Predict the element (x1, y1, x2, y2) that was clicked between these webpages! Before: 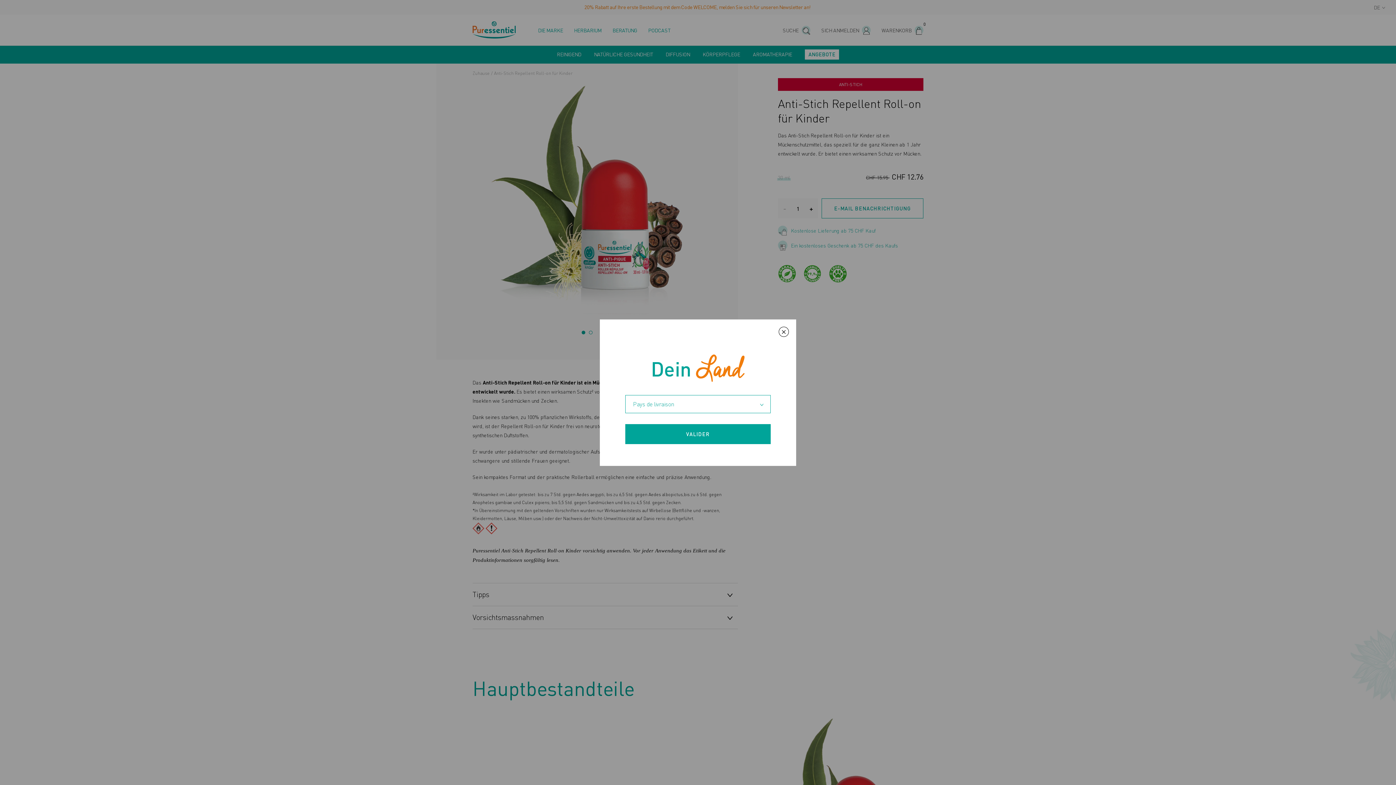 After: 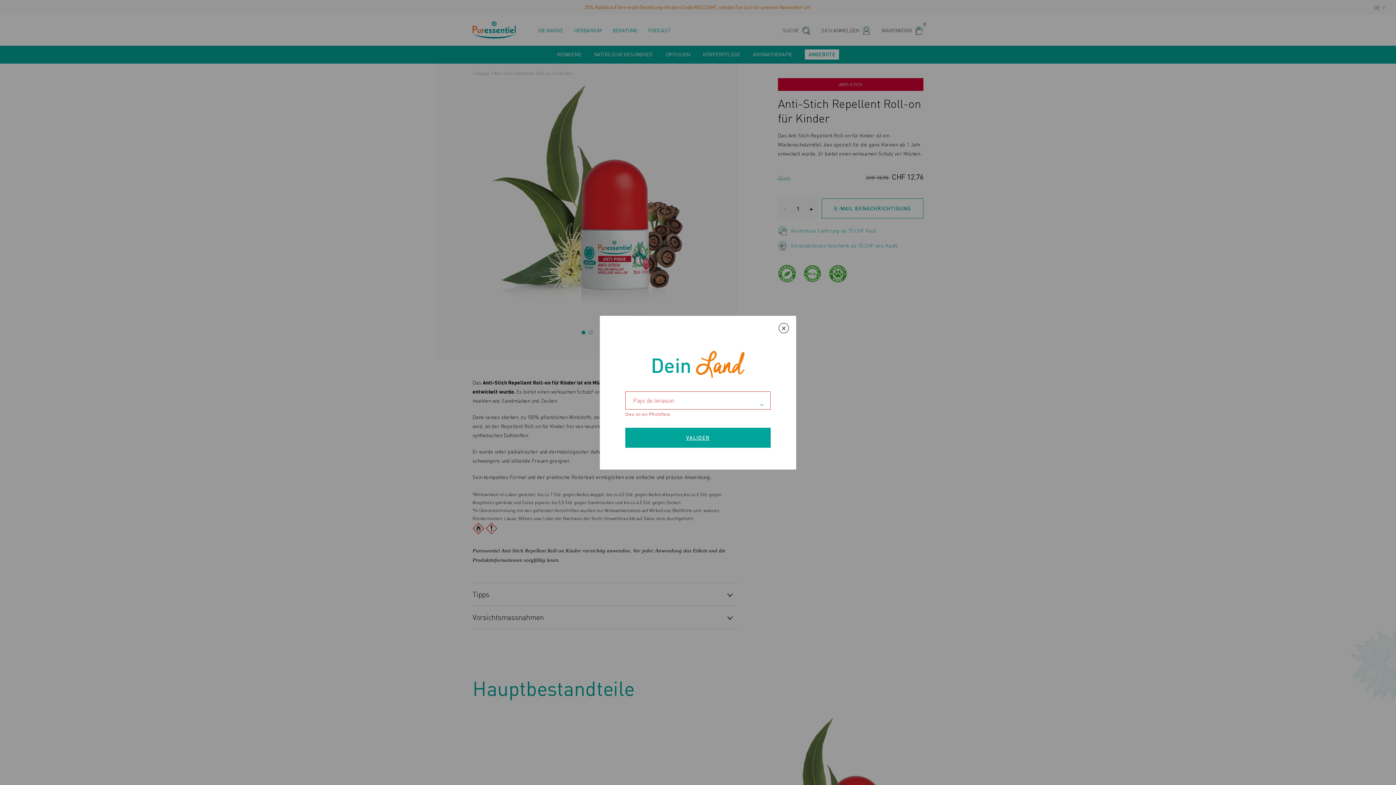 Action: bbox: (625, 424, 770, 444) label: VALIDER